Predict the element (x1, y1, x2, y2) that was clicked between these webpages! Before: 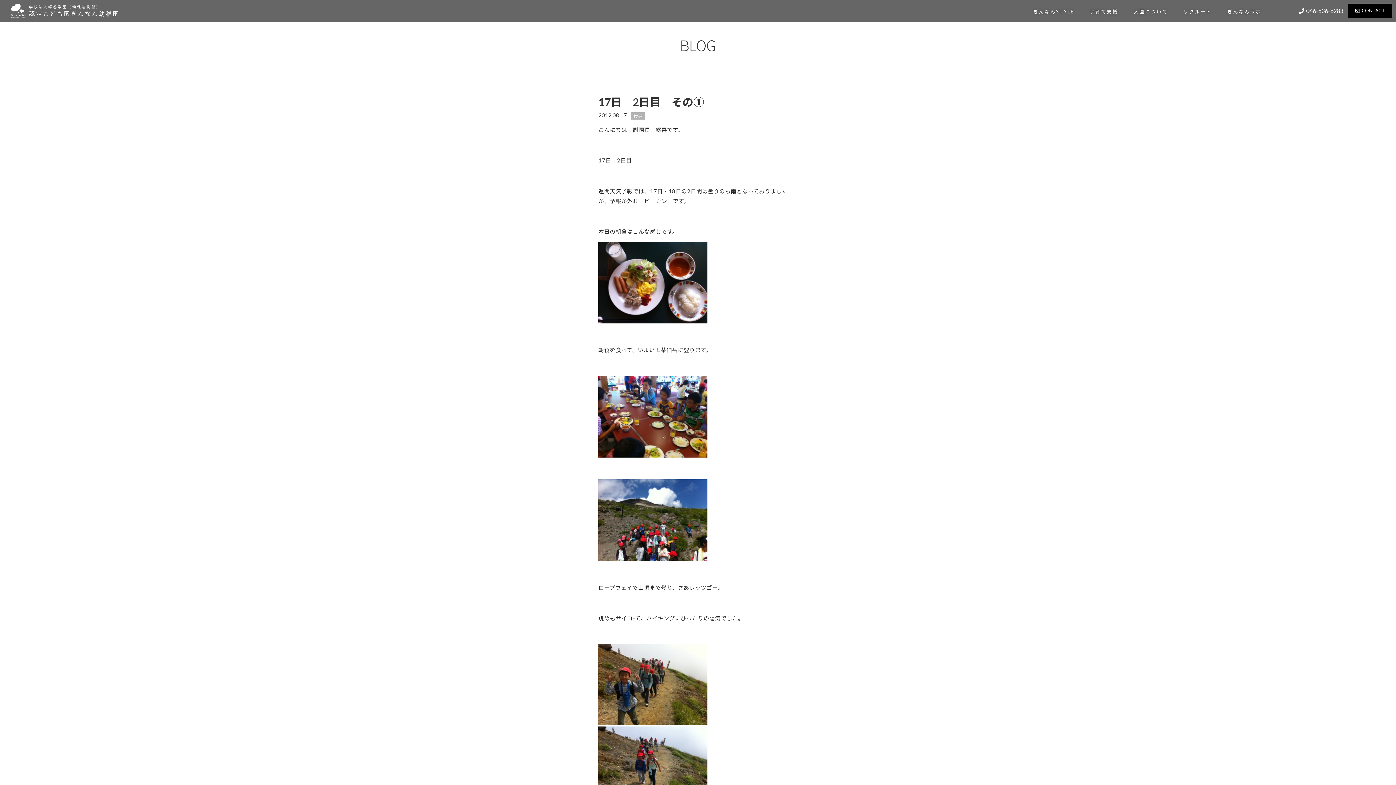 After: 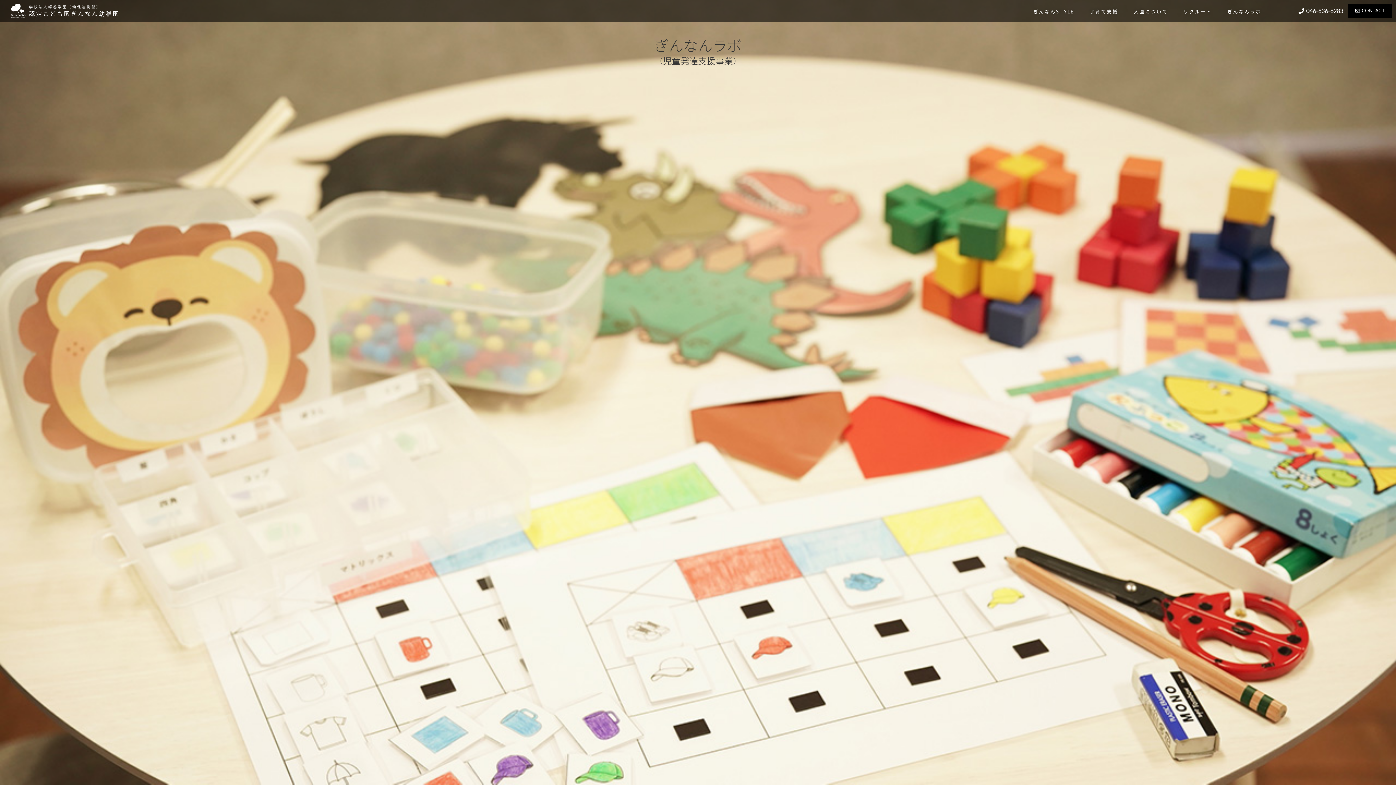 Action: label: ぎんなんラボ bbox: (1220, 4, 1269, 18)